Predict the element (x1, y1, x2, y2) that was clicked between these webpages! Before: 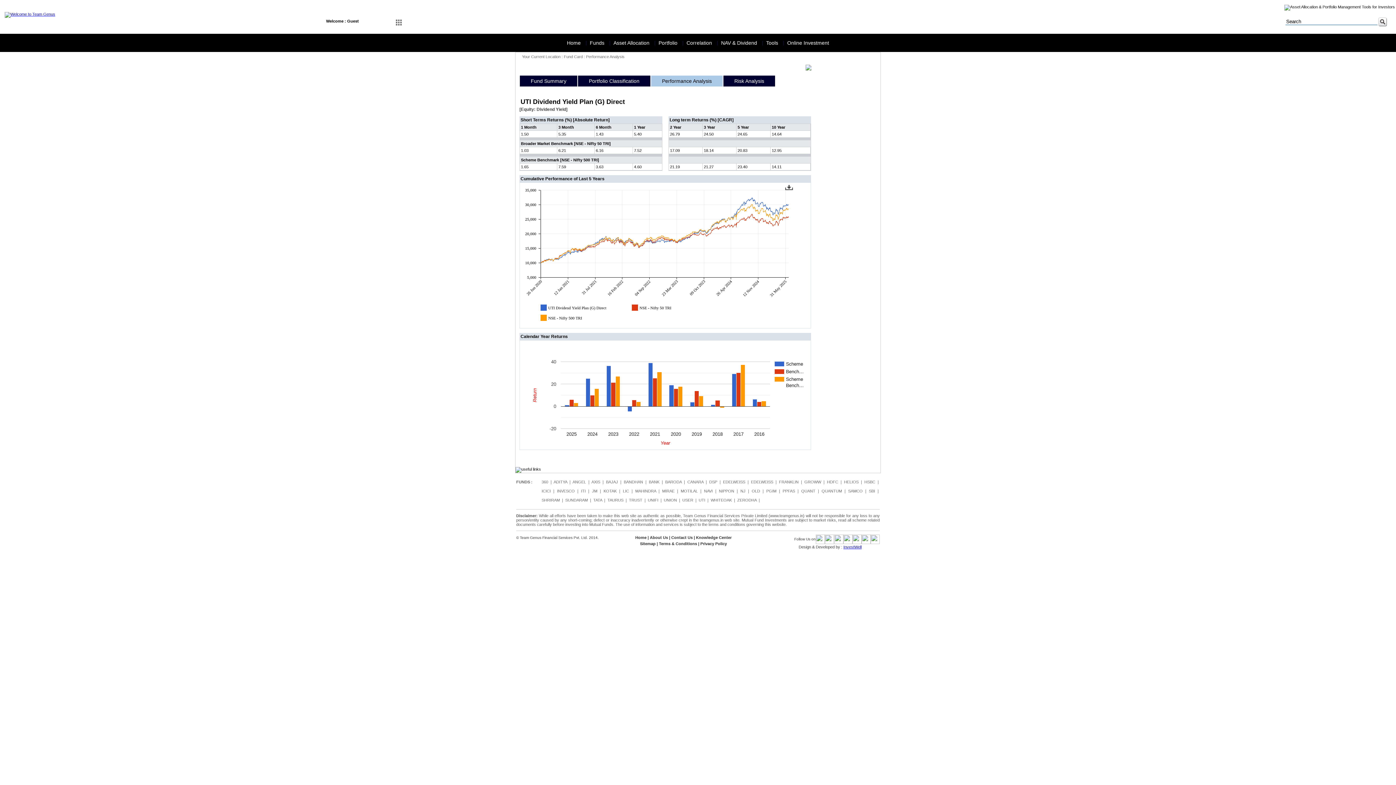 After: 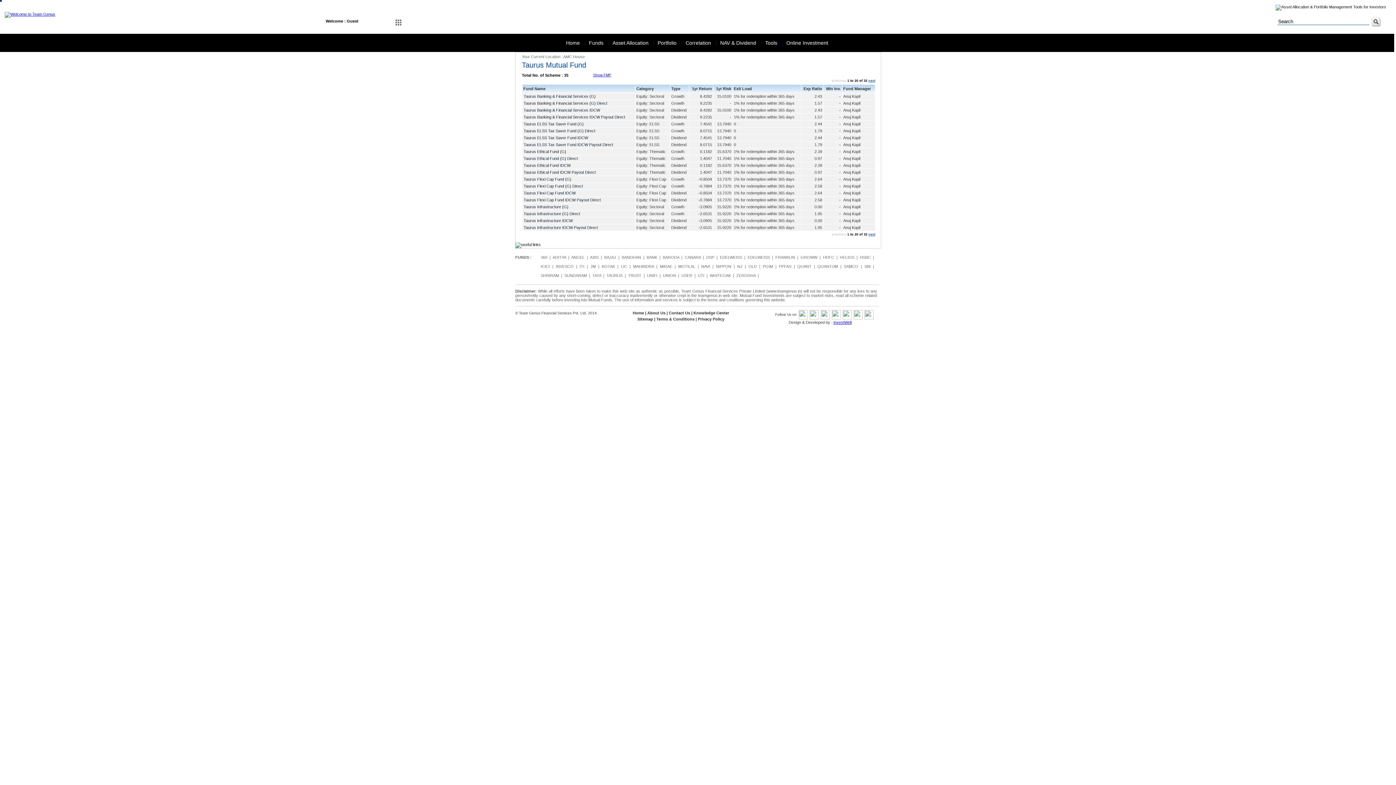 Action: bbox: (607, 498, 623, 502) label: TAURUS